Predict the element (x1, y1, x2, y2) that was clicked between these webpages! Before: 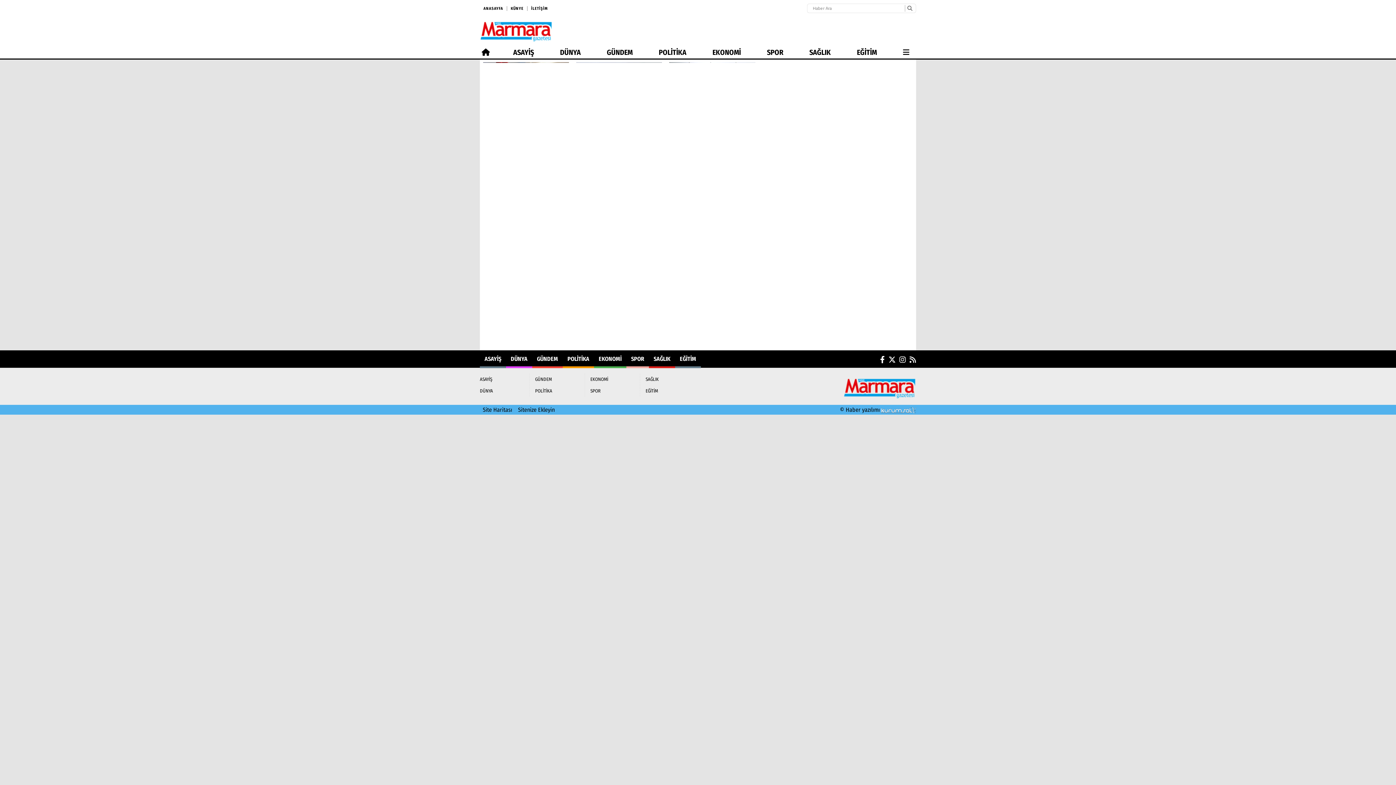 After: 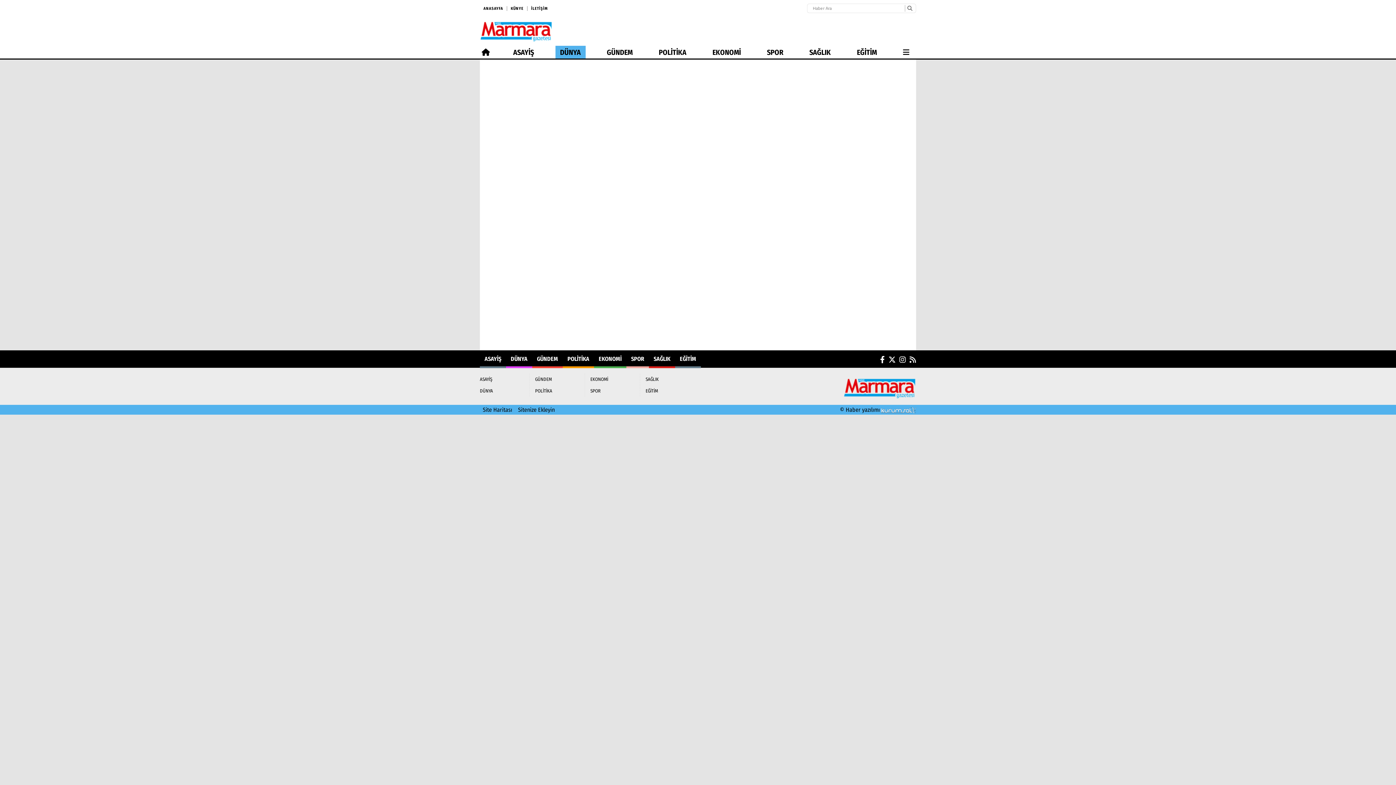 Action: label: DÜNYA bbox: (510, 351, 527, 366)